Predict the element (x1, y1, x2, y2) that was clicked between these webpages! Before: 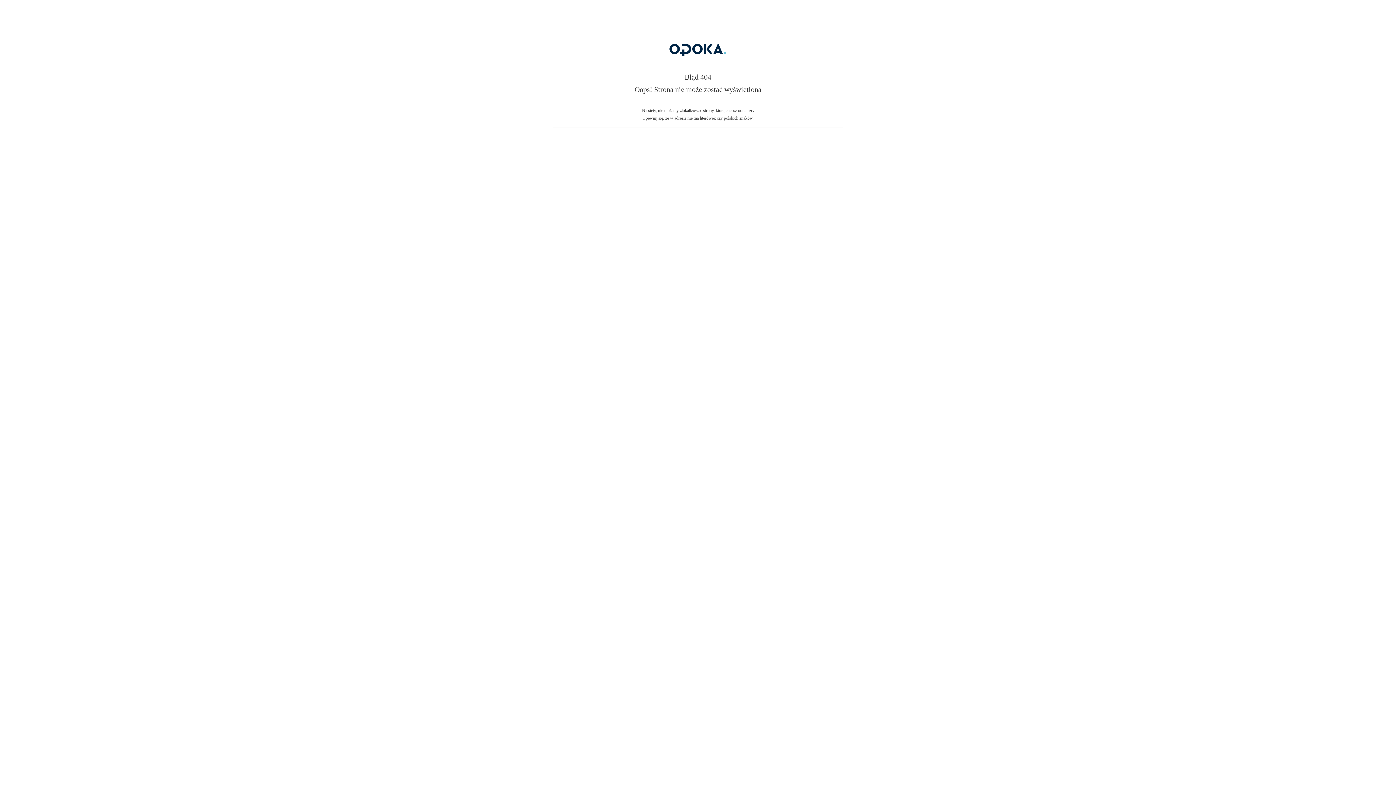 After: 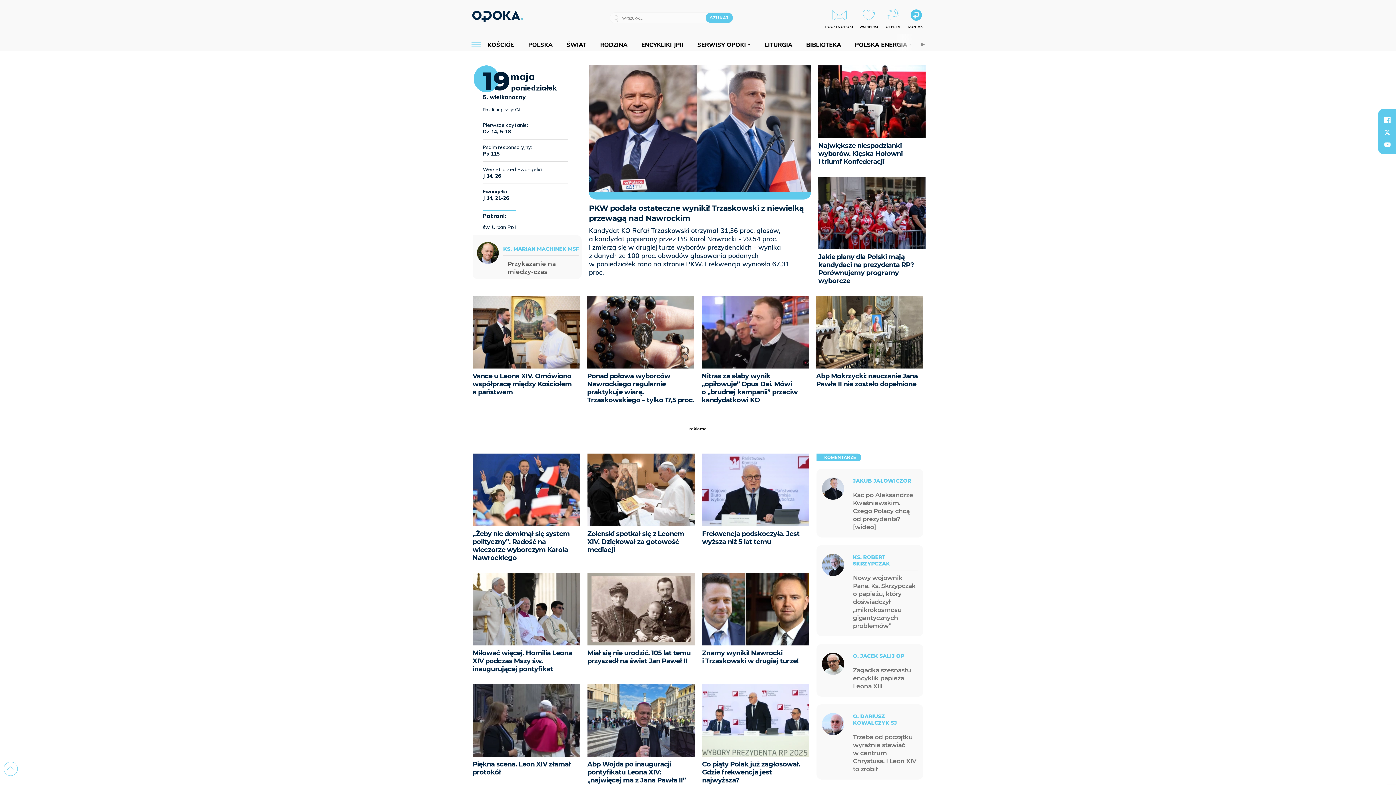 Action: bbox: (607, 59, 789, 64)